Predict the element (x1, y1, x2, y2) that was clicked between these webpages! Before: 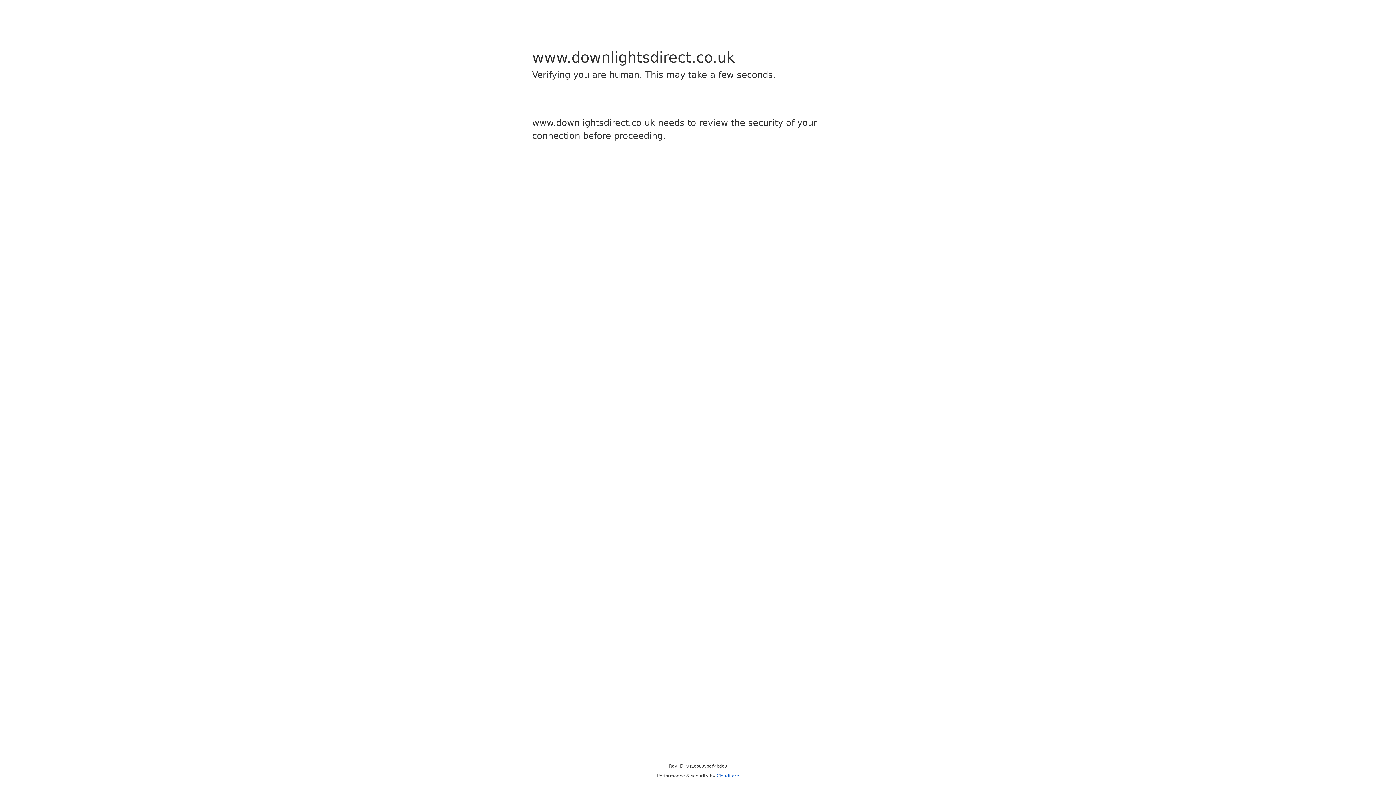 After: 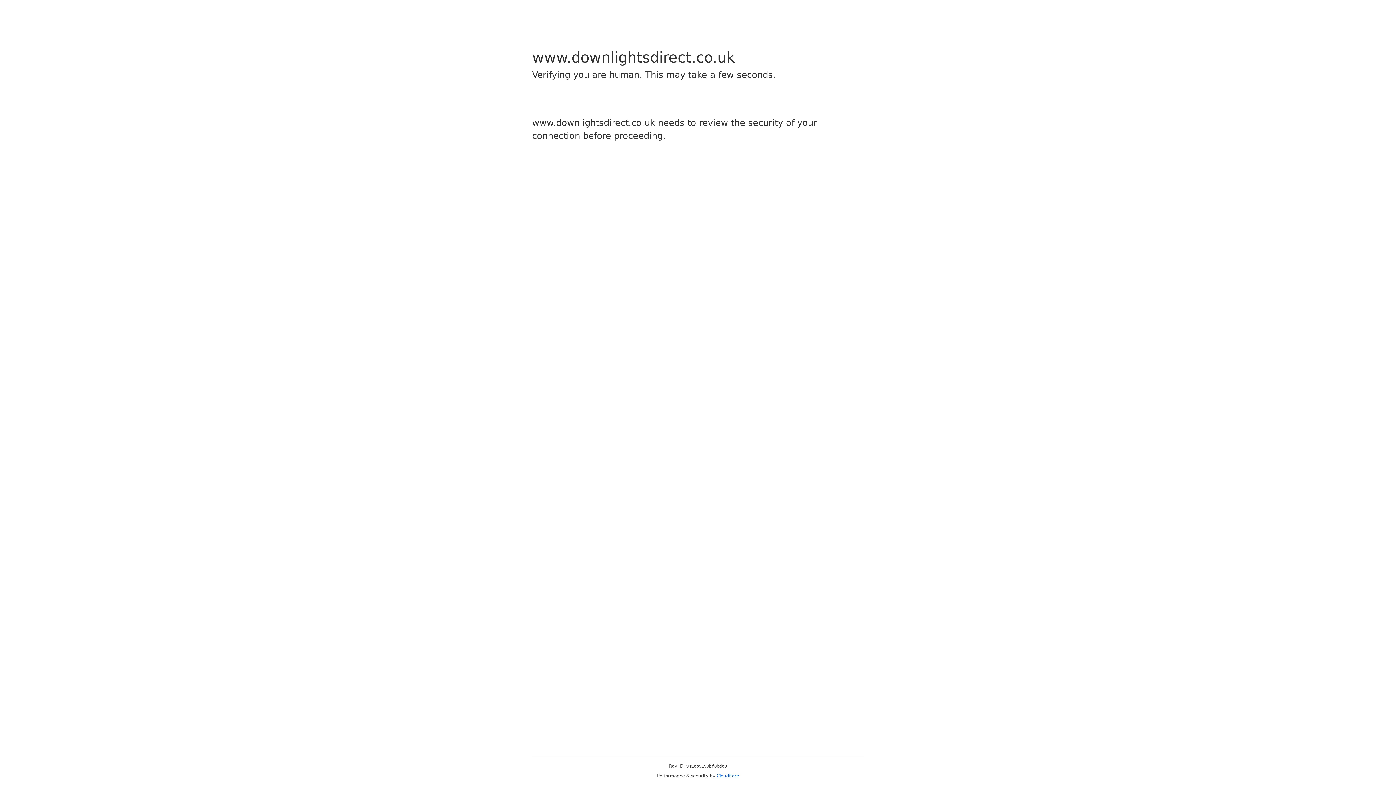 Action: label: Cloudflare bbox: (716, 773, 739, 778)